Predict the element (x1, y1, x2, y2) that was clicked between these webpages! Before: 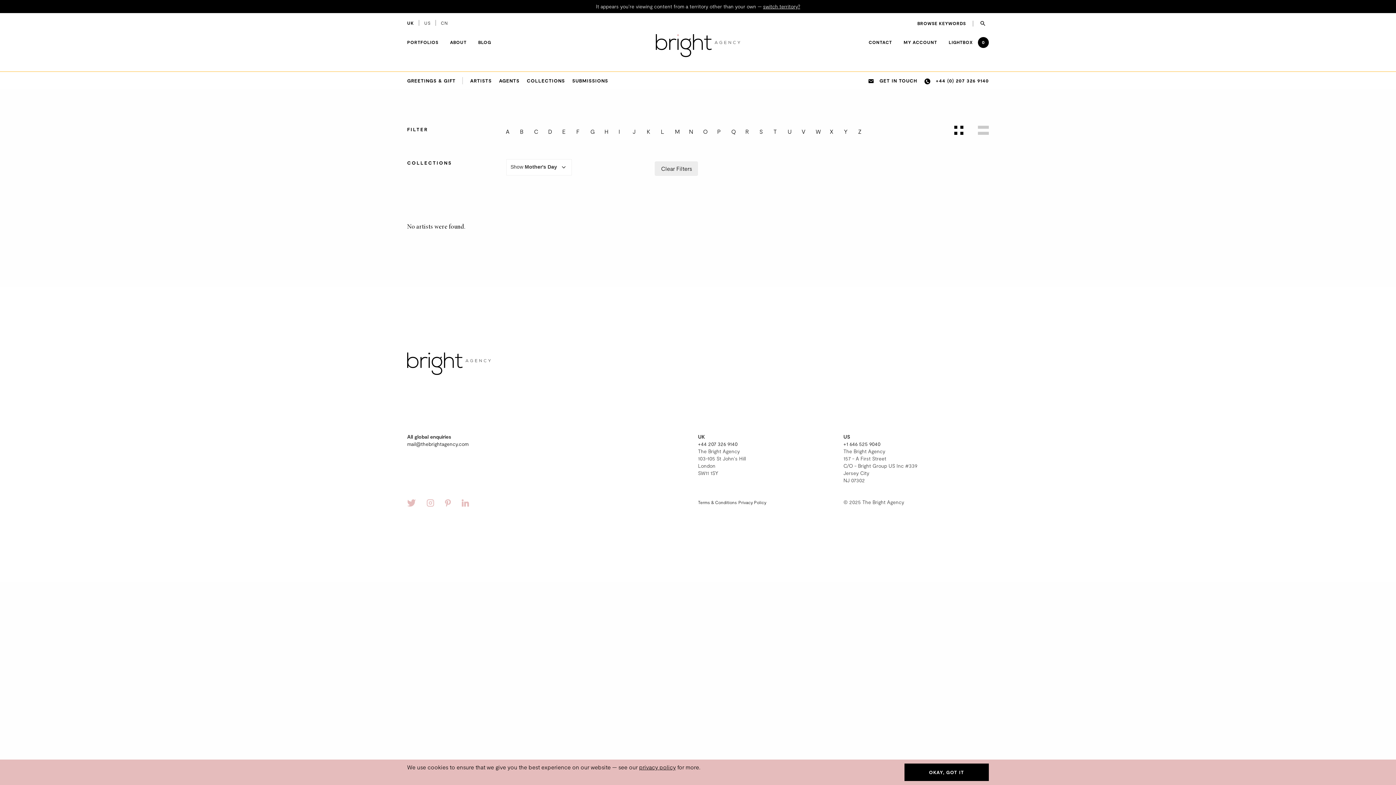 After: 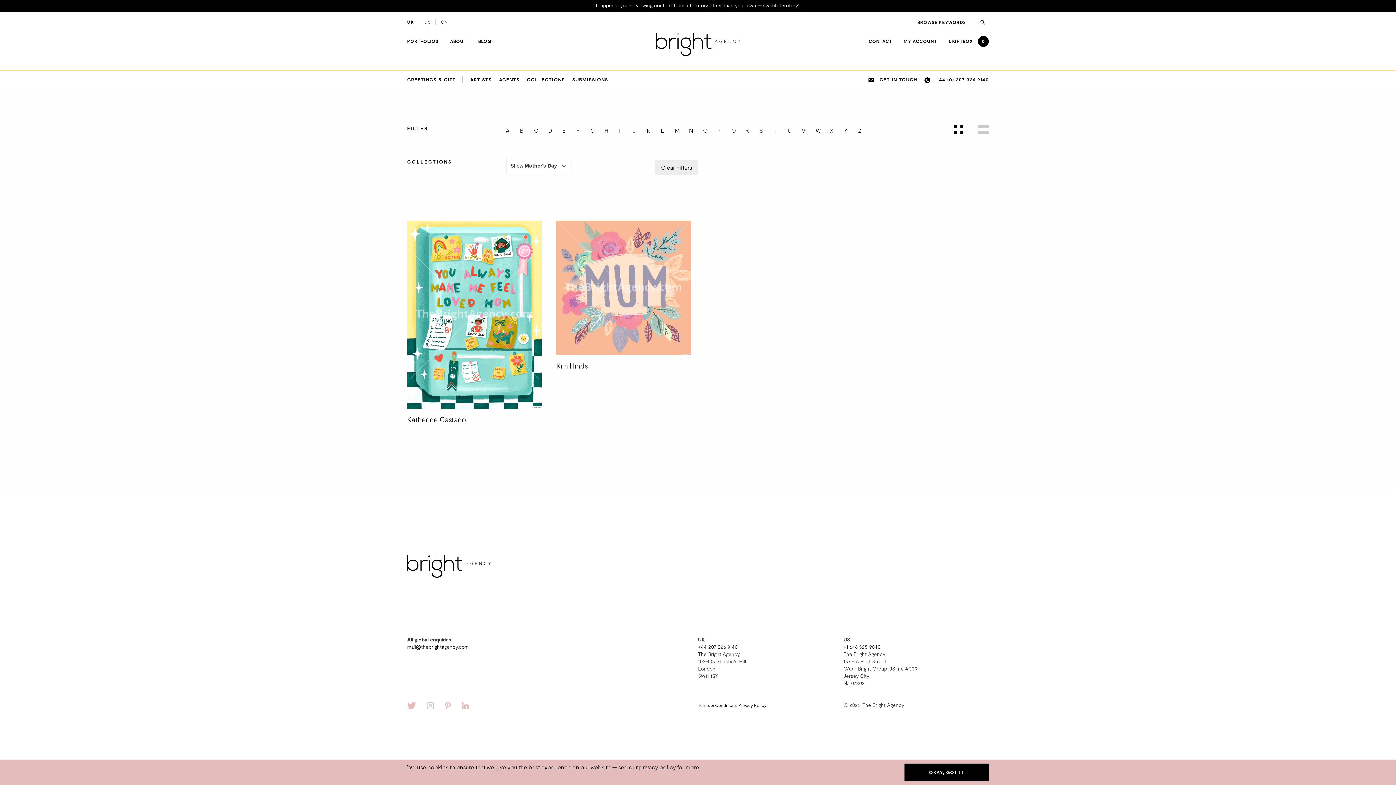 Action: bbox: (646, 128, 653, 135) label: K